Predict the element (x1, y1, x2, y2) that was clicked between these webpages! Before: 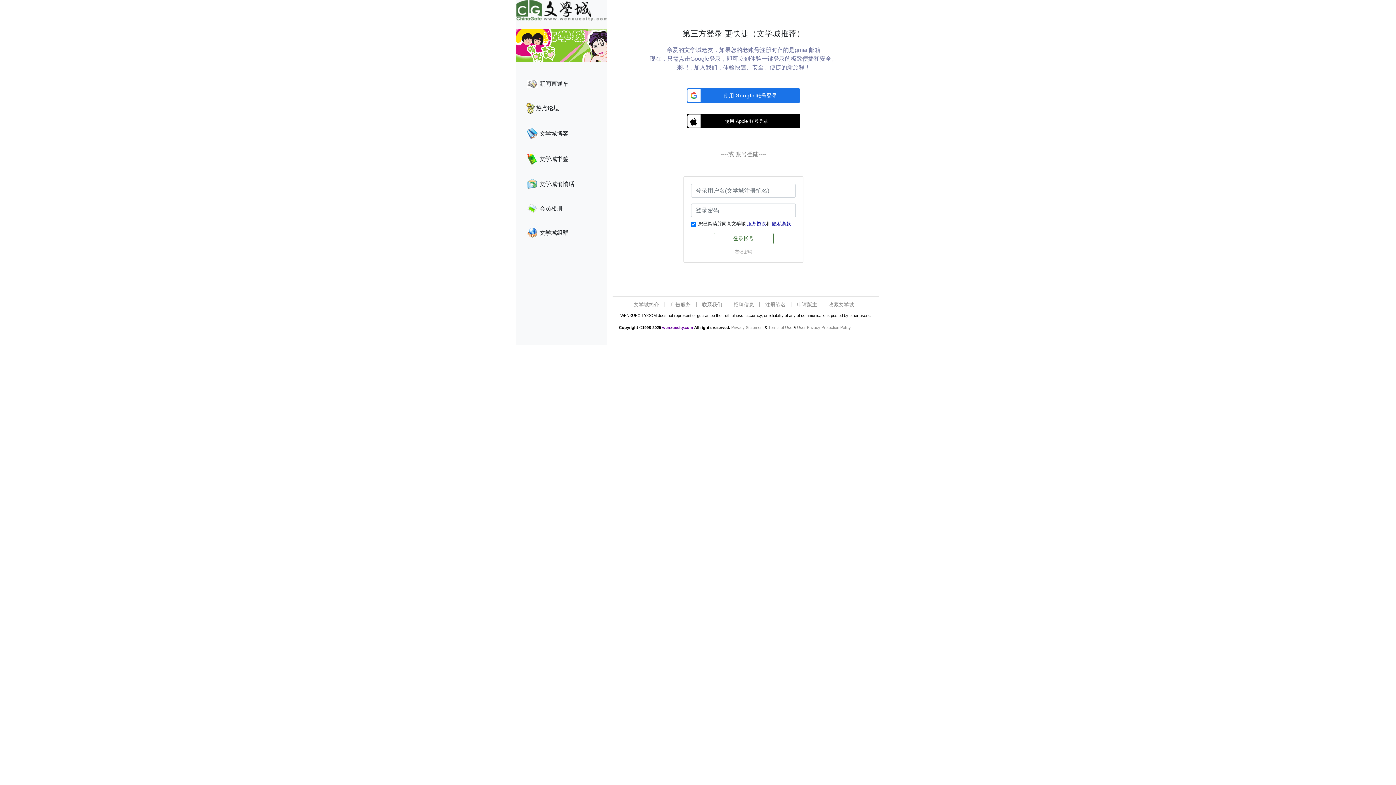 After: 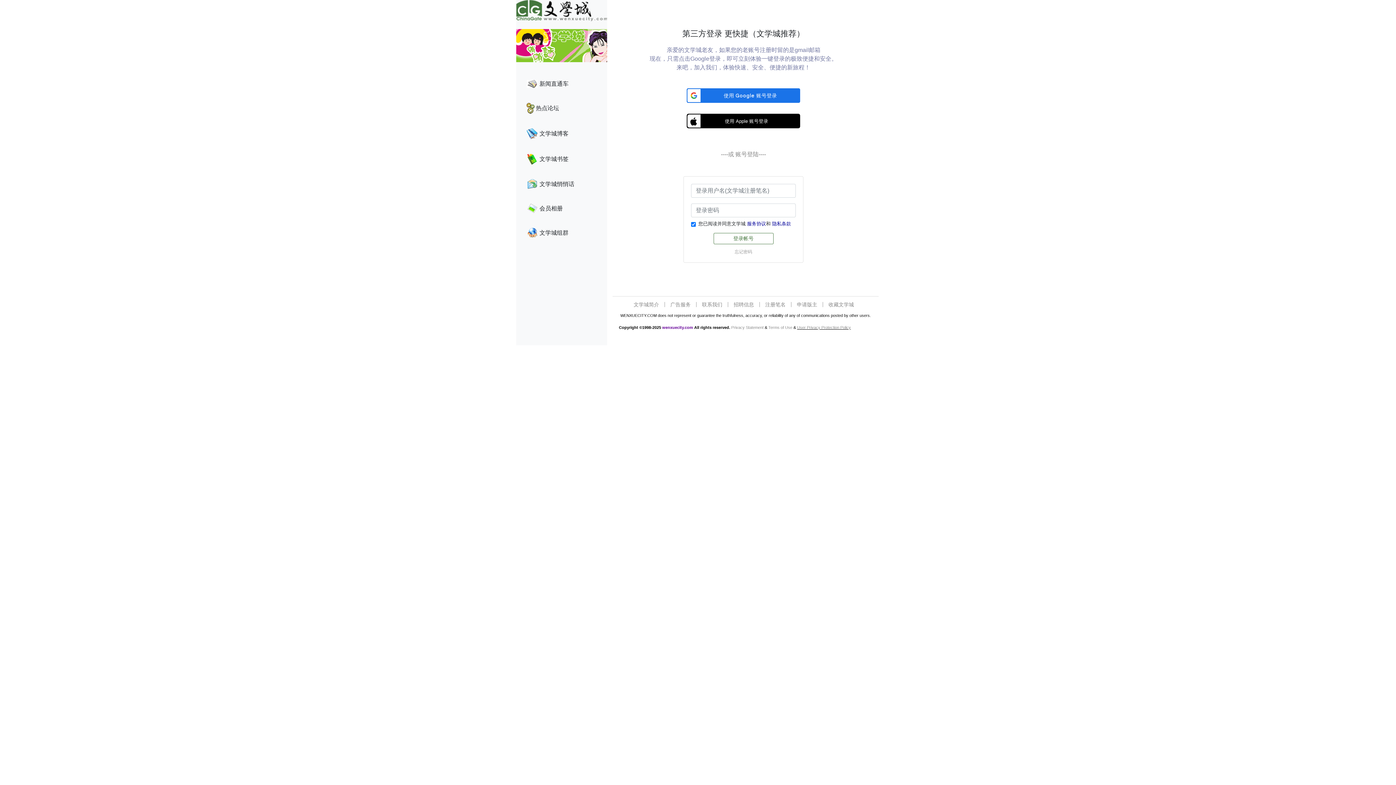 Action: label: User Privacy Protection Policy bbox: (797, 325, 851, 329)